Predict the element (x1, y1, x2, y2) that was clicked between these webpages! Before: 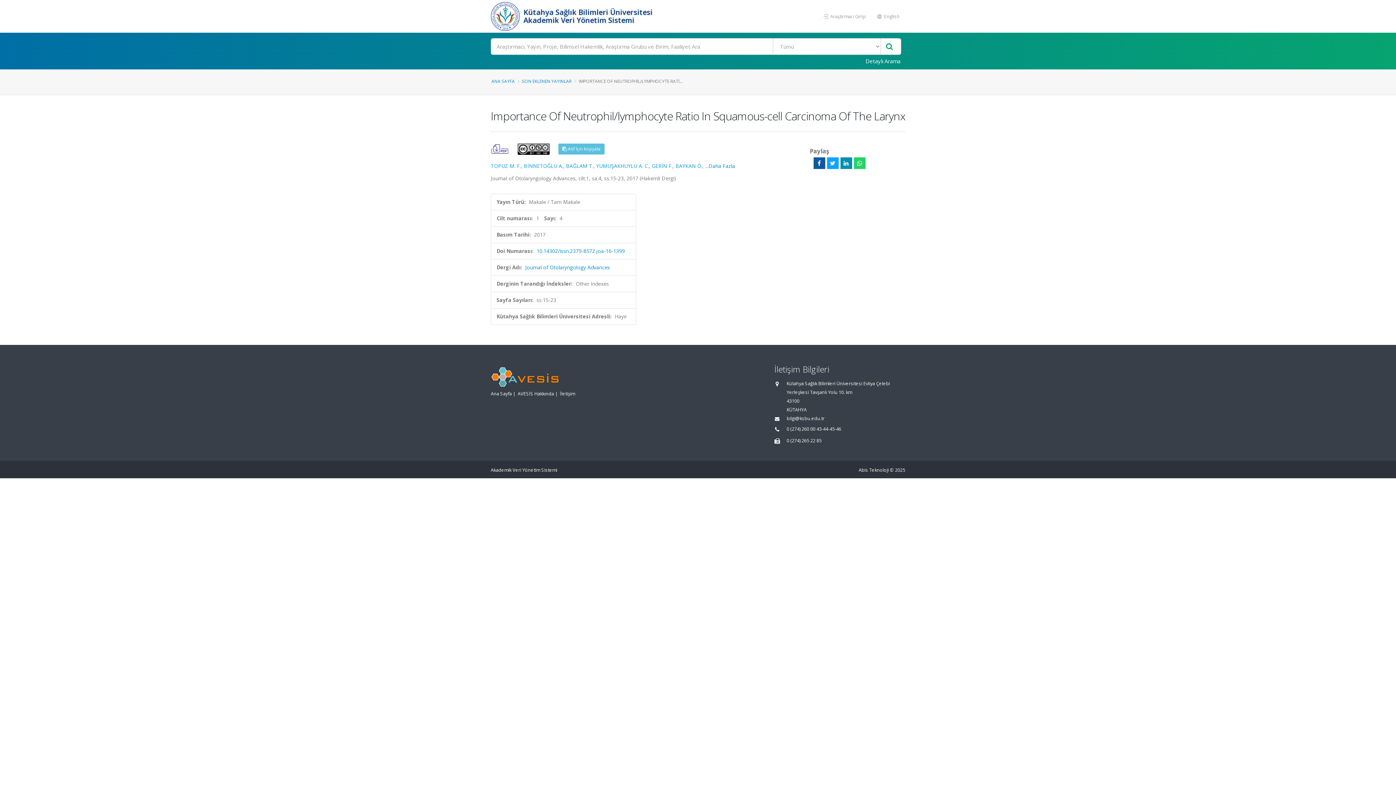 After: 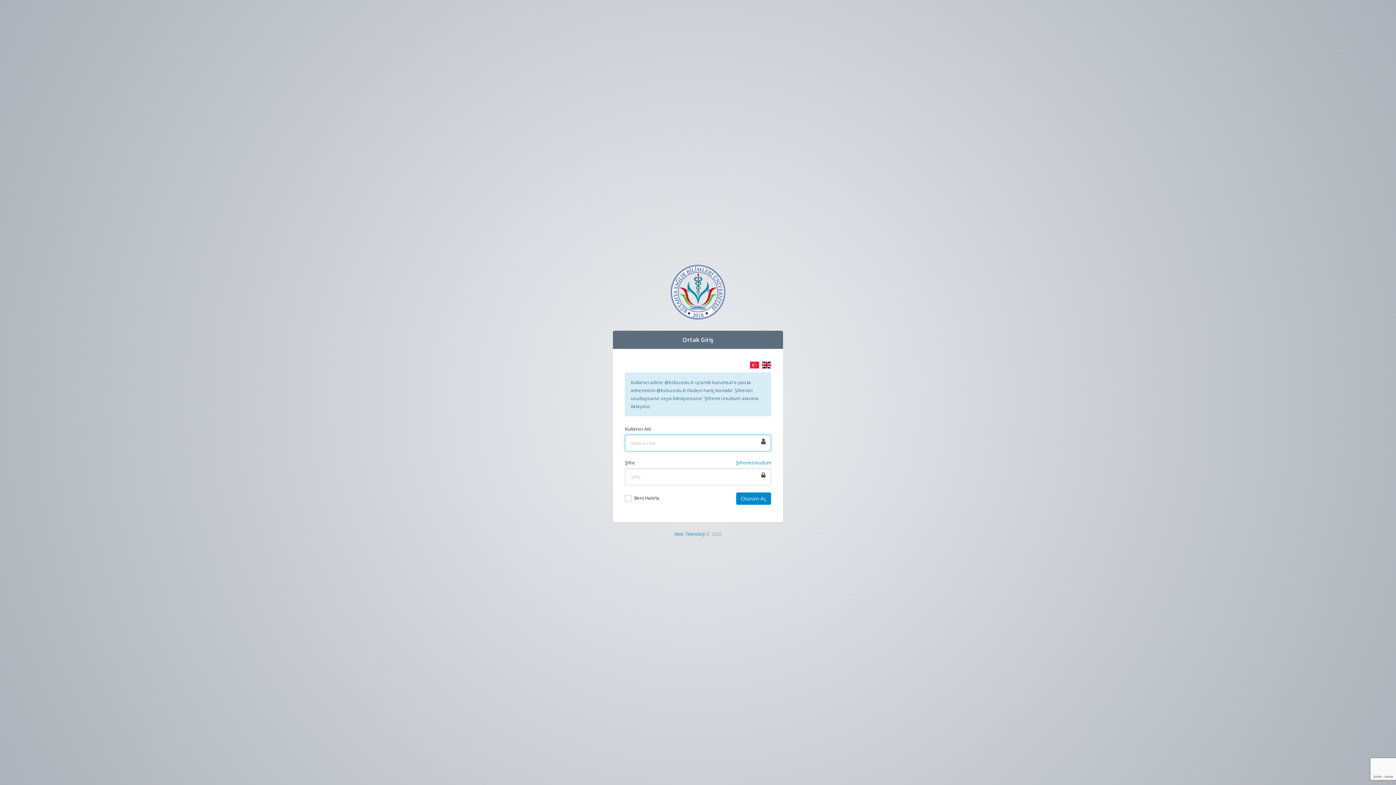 Action: label:  Araştırmacı Girişi bbox: (818, 9, 871, 23)